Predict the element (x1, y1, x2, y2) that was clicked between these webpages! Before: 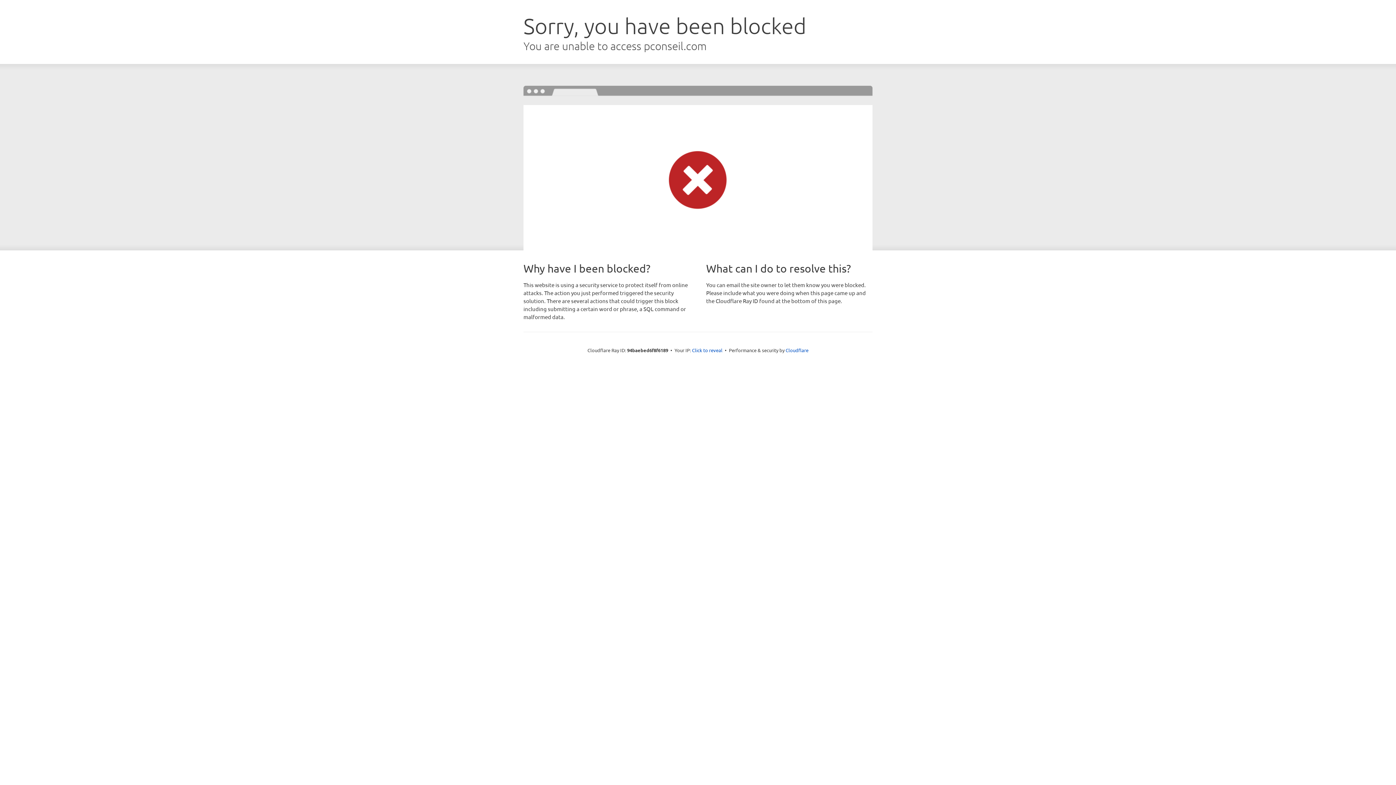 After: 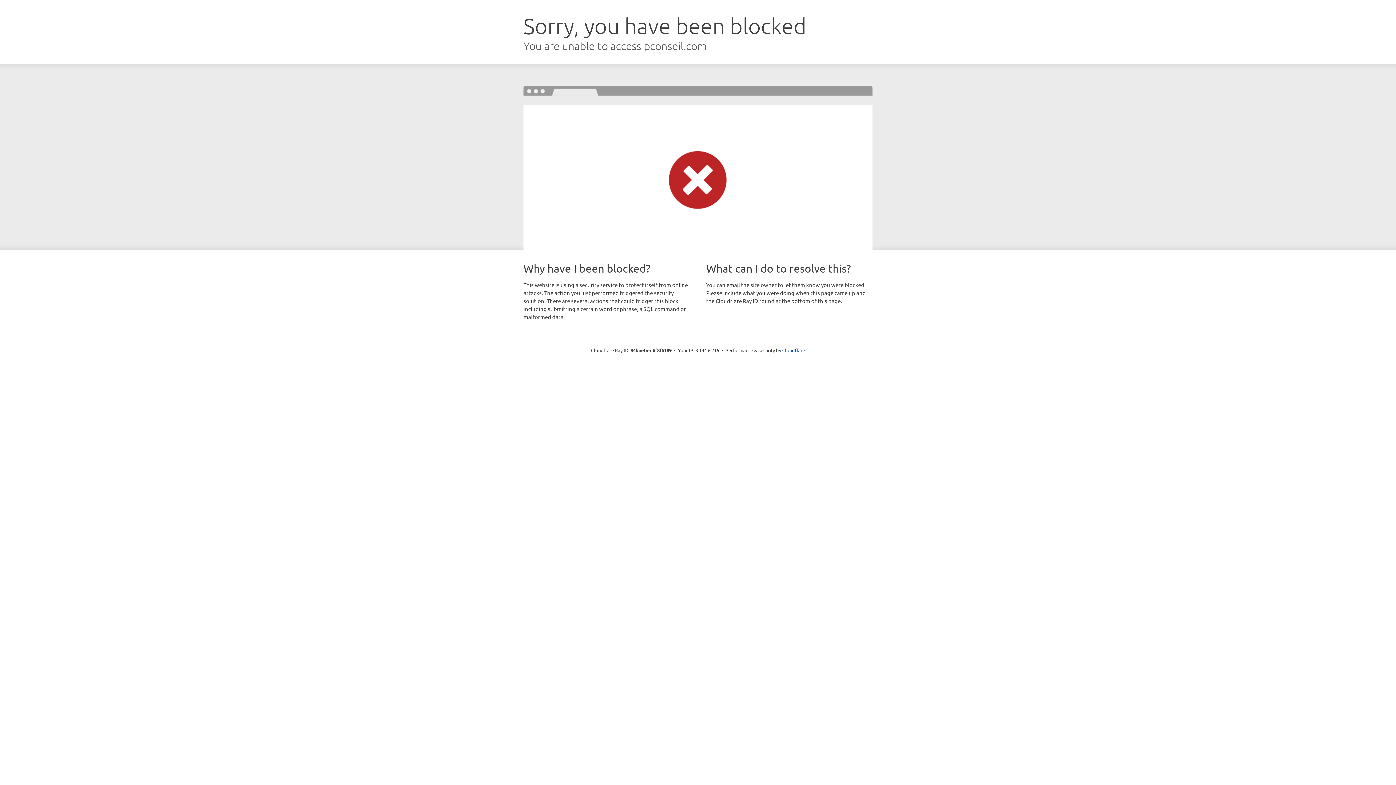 Action: bbox: (692, 346, 722, 353) label: Click to reveal